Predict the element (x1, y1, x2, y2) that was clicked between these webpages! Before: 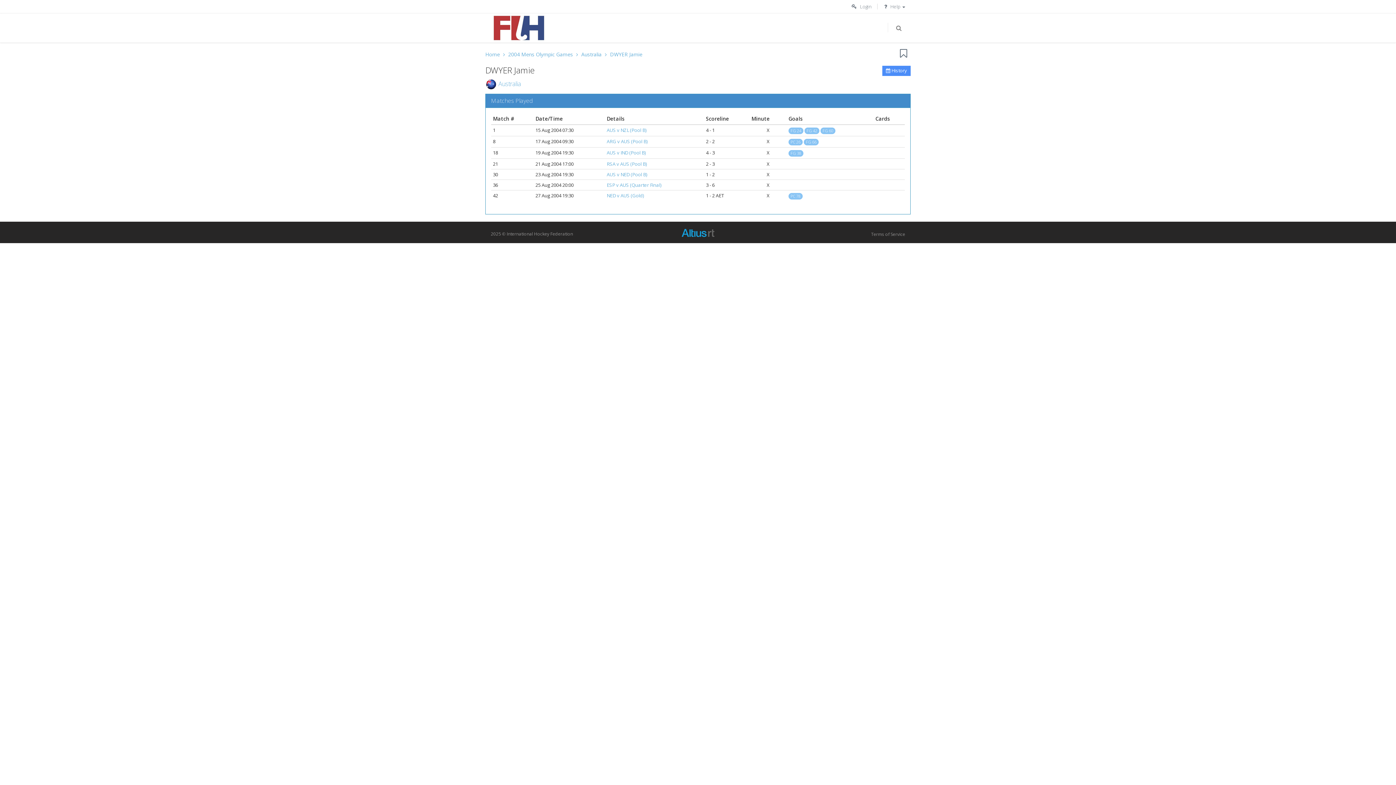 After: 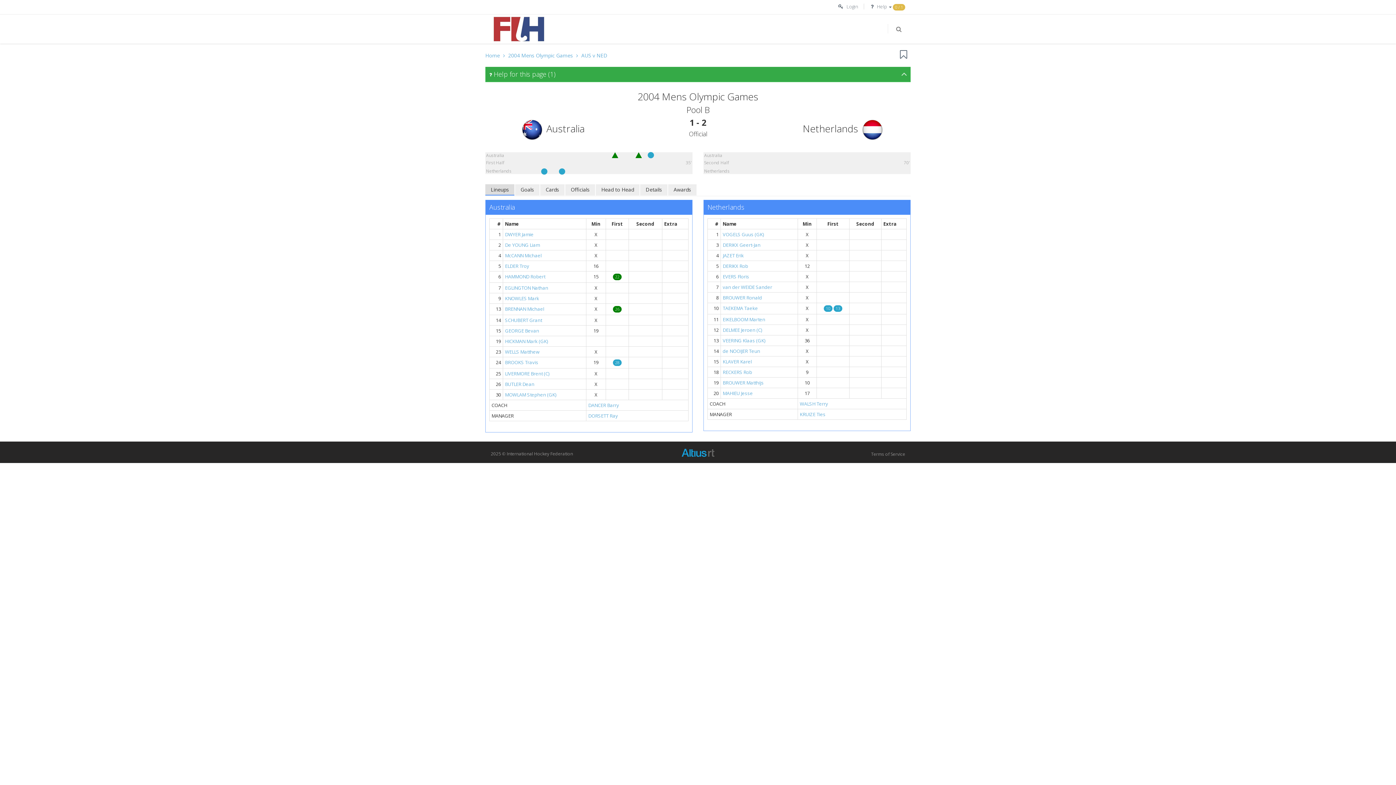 Action: label: AUS v NED (Pool B) bbox: (606, 171, 647, 177)